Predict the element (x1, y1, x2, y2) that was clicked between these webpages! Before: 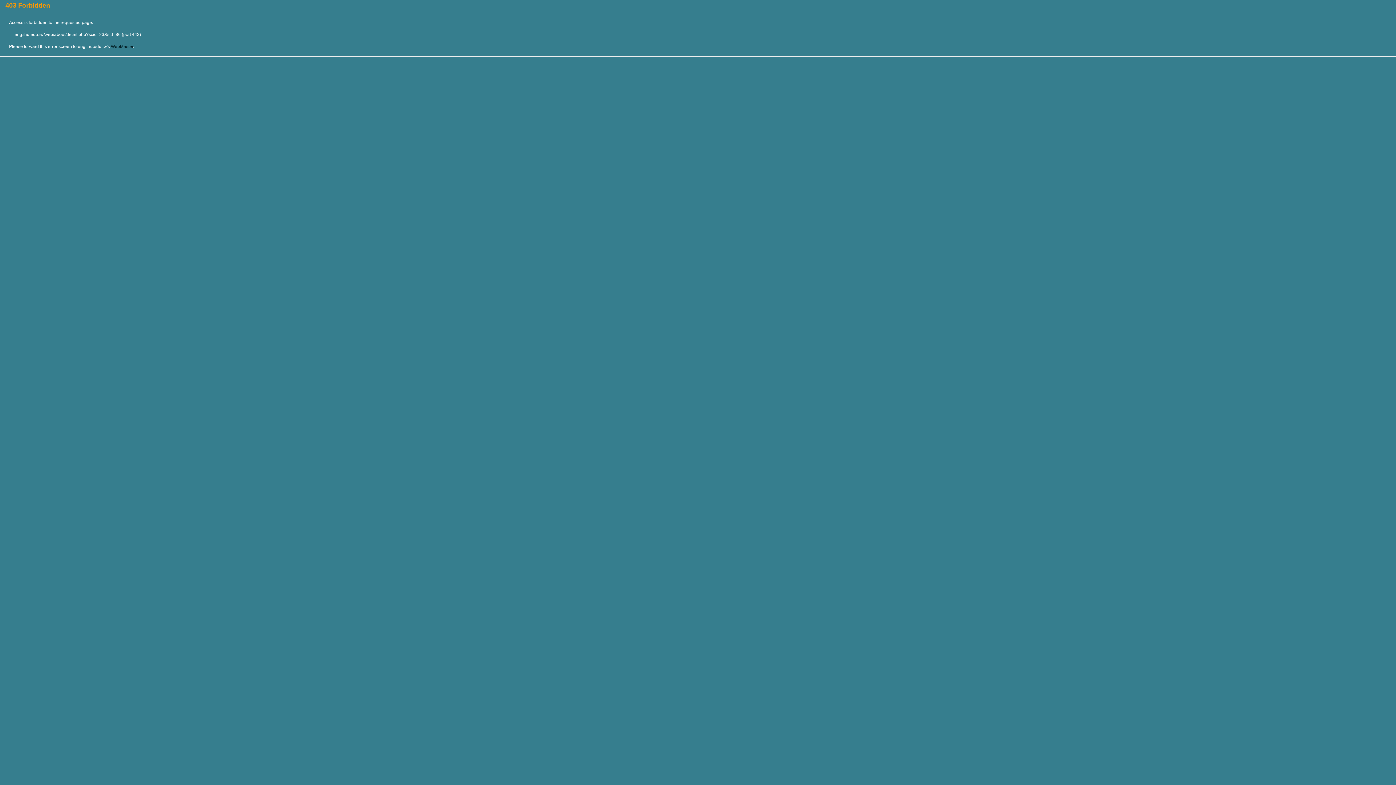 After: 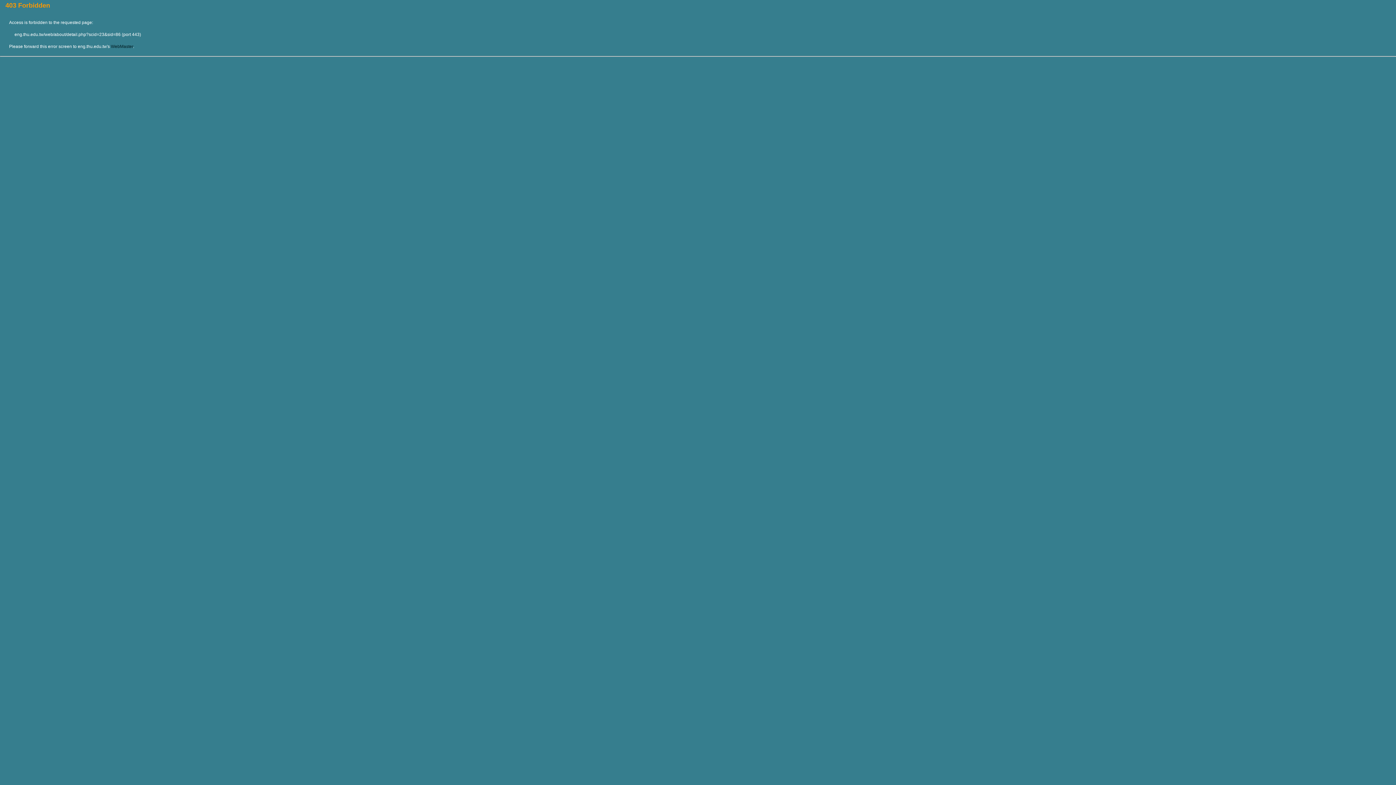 Action: bbox: (110, 44, 133, 49) label: WebMaster